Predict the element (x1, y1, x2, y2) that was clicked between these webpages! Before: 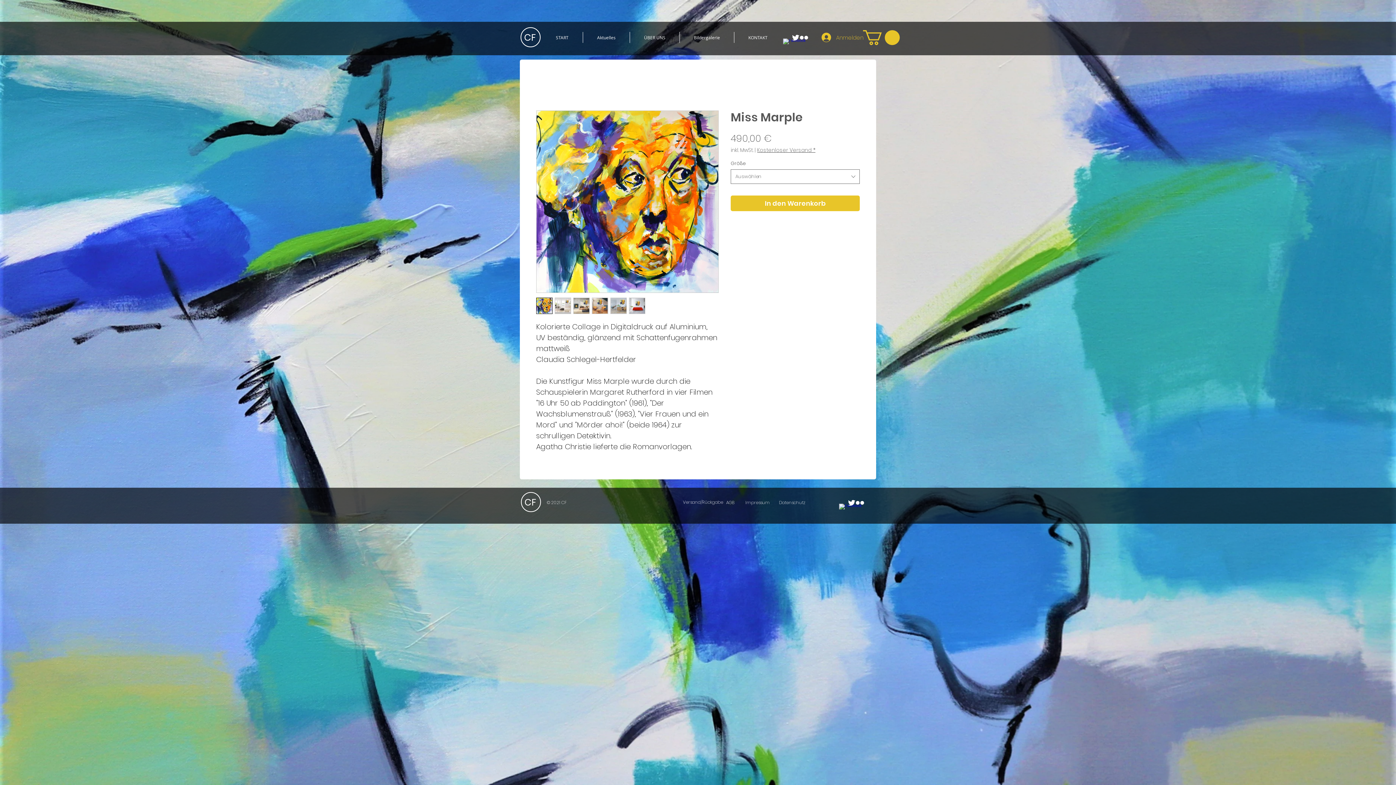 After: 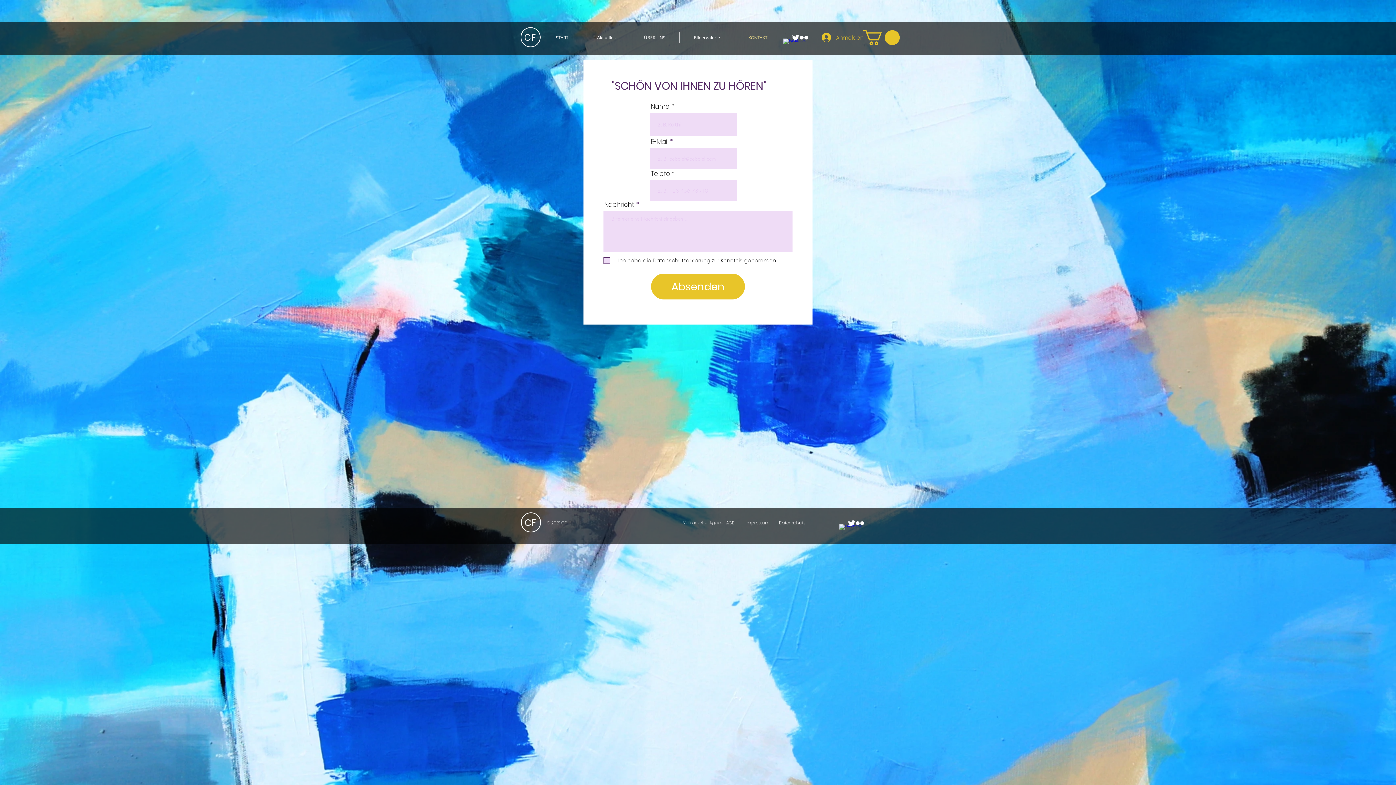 Action: bbox: (734, 32, 781, 42) label: KONTAKT